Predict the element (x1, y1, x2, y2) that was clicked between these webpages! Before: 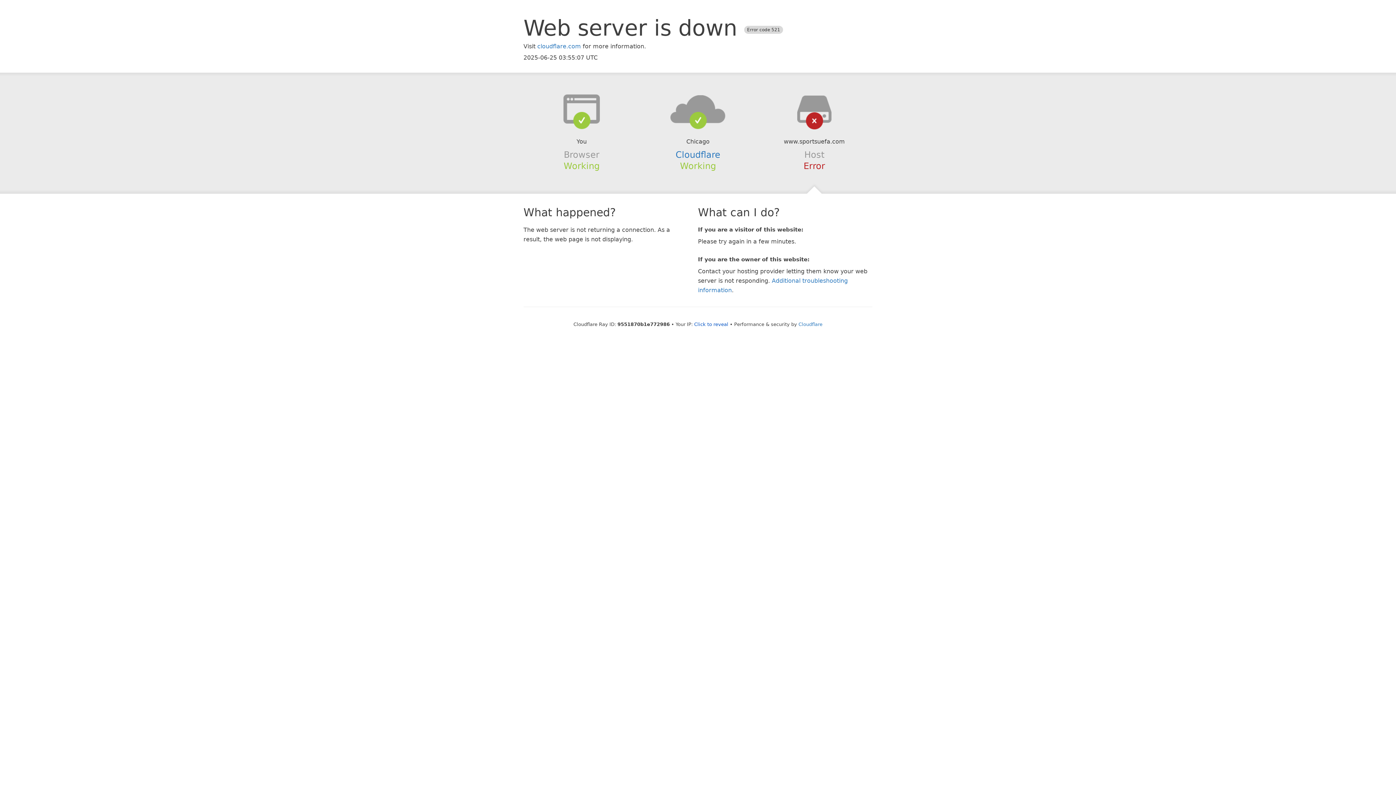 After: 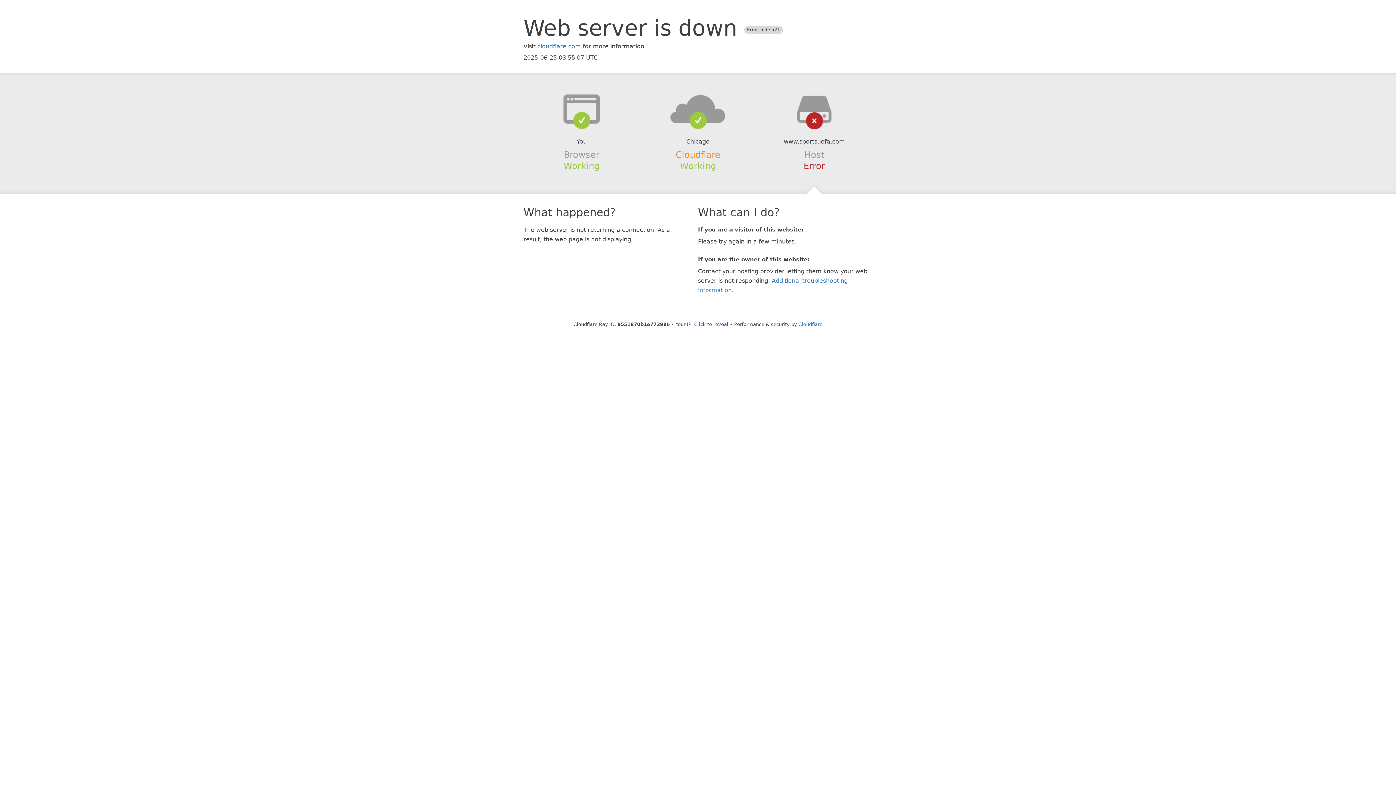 Action: label: Cloudflare bbox: (675, 149, 720, 159)